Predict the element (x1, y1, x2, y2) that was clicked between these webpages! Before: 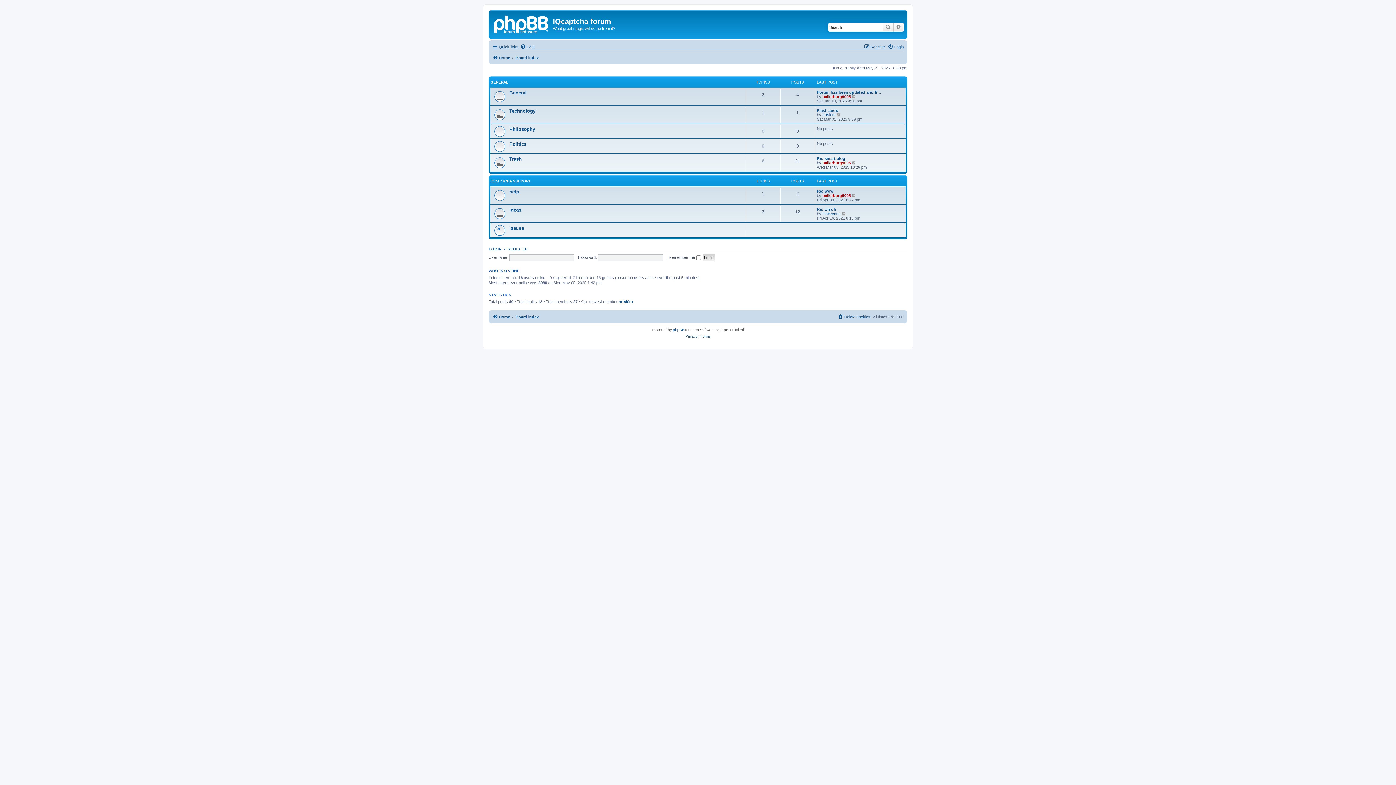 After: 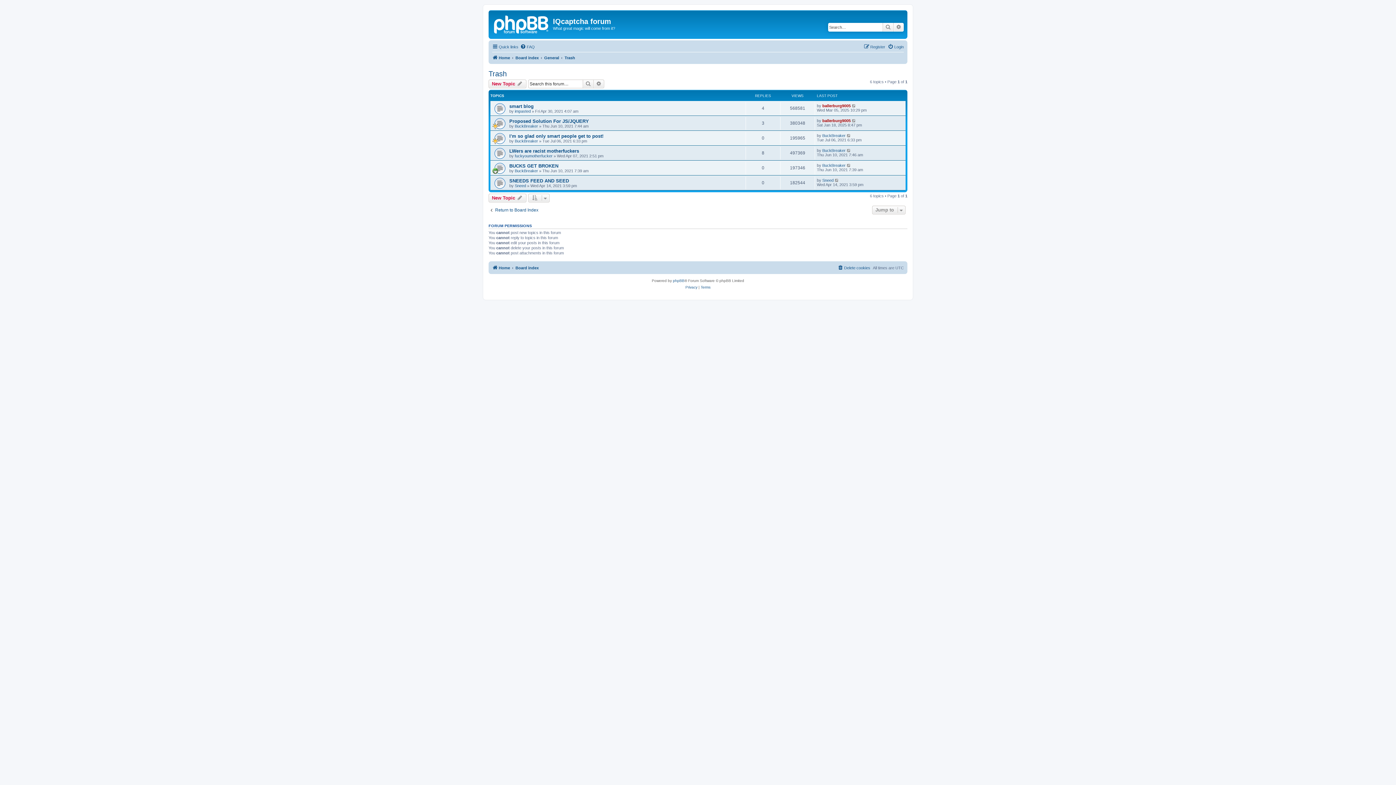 Action: bbox: (509, 156, 521, 161) label: Trash